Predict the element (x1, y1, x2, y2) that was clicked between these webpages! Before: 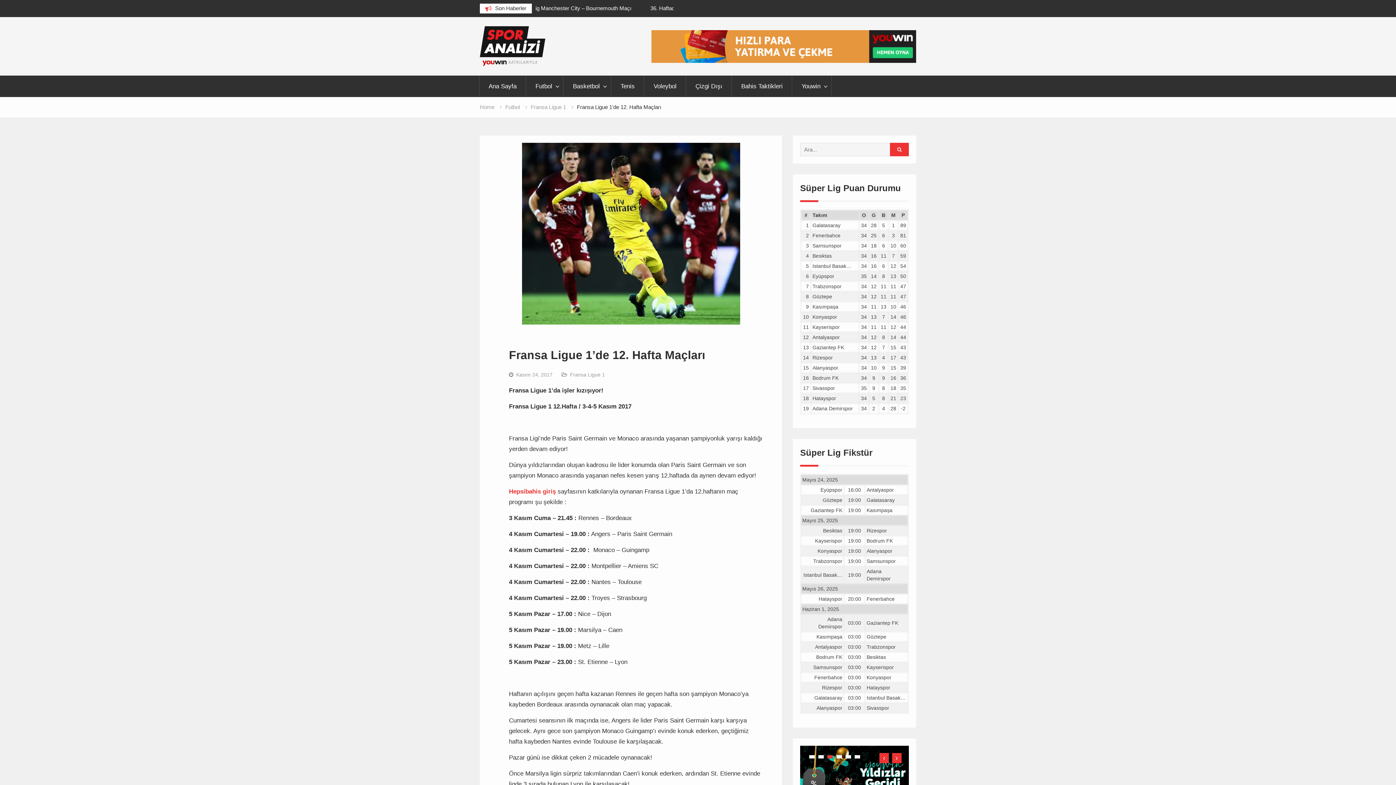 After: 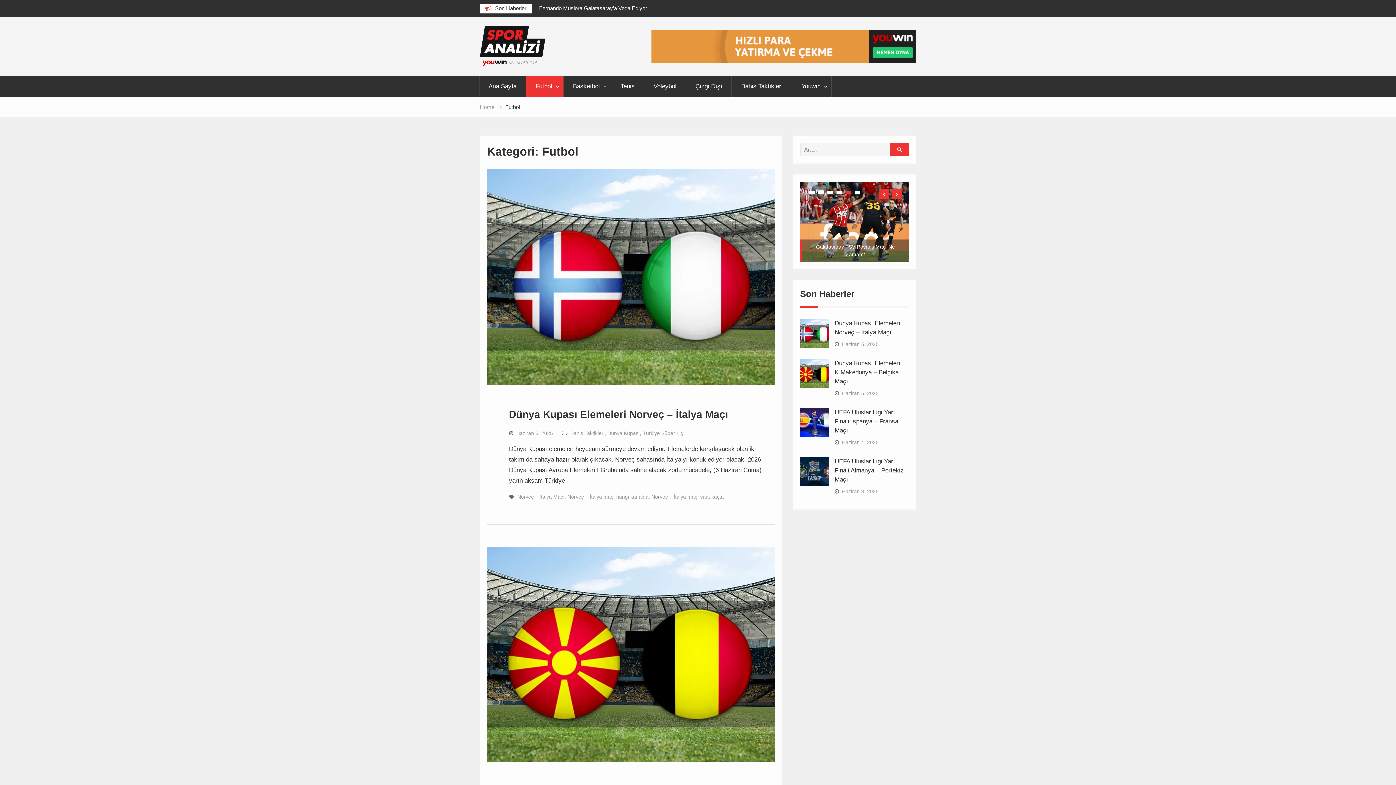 Action: bbox: (505, 104, 520, 110) label: Futbol